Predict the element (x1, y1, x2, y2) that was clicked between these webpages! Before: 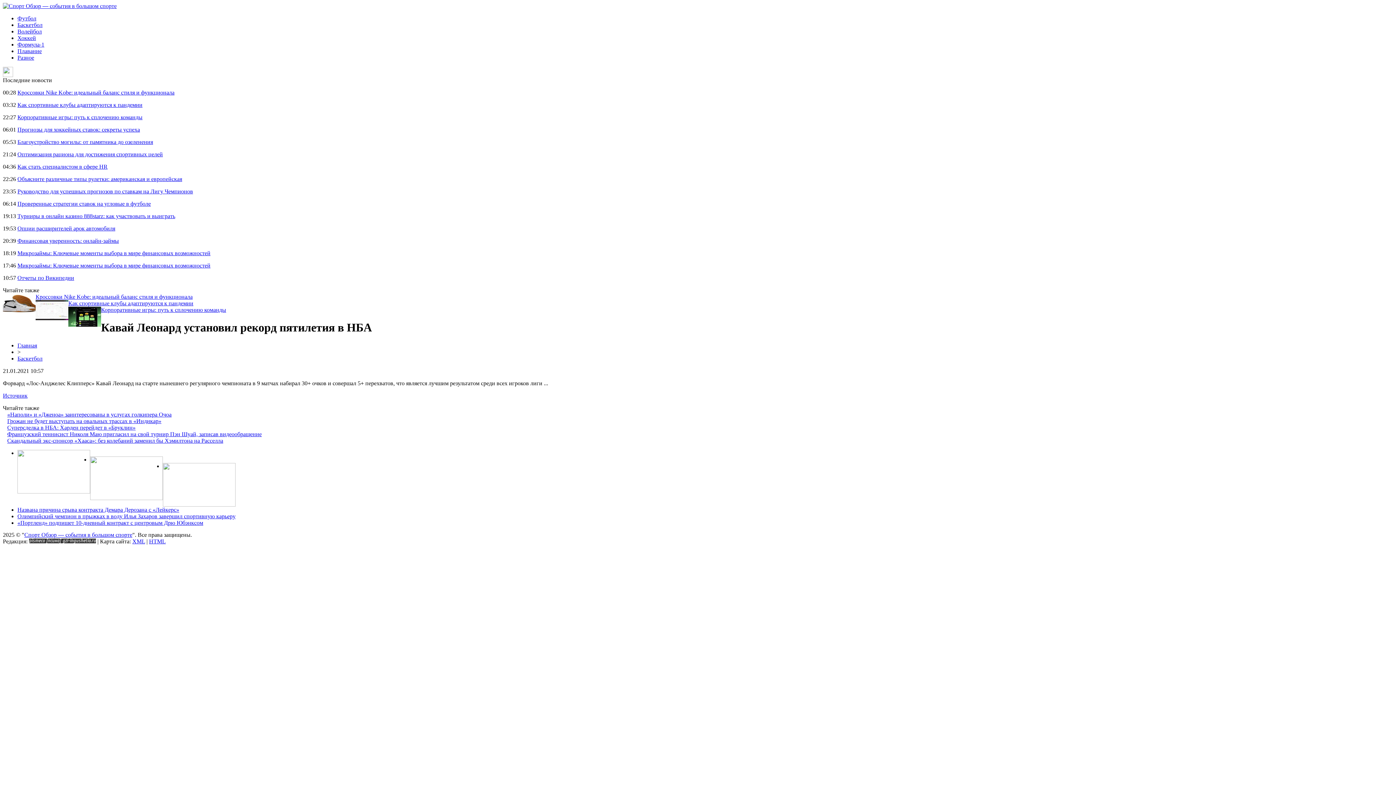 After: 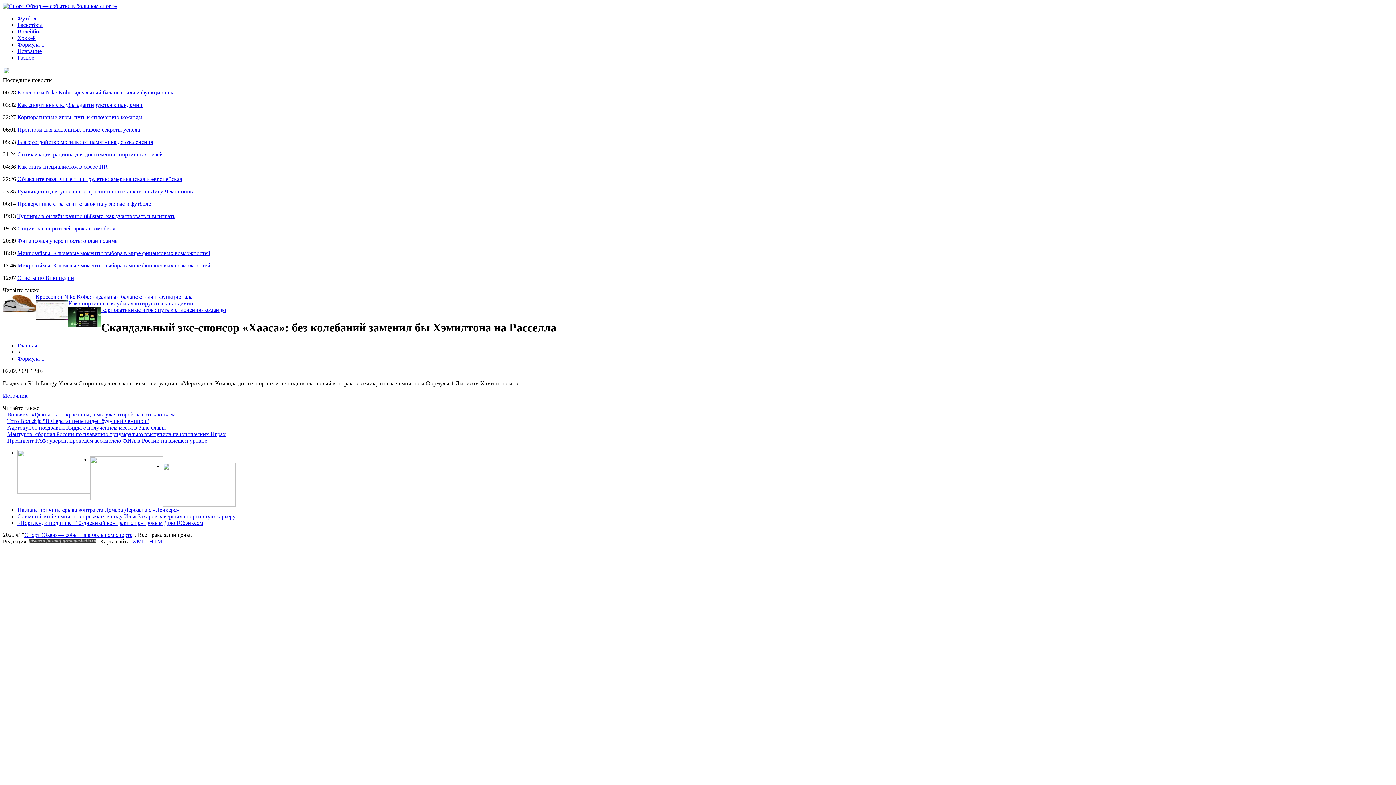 Action: bbox: (7, 437, 223, 443) label: Скандальный экс-спонсор «Хааса»: без колебаний заменил бы Хэмилтона на Расселла